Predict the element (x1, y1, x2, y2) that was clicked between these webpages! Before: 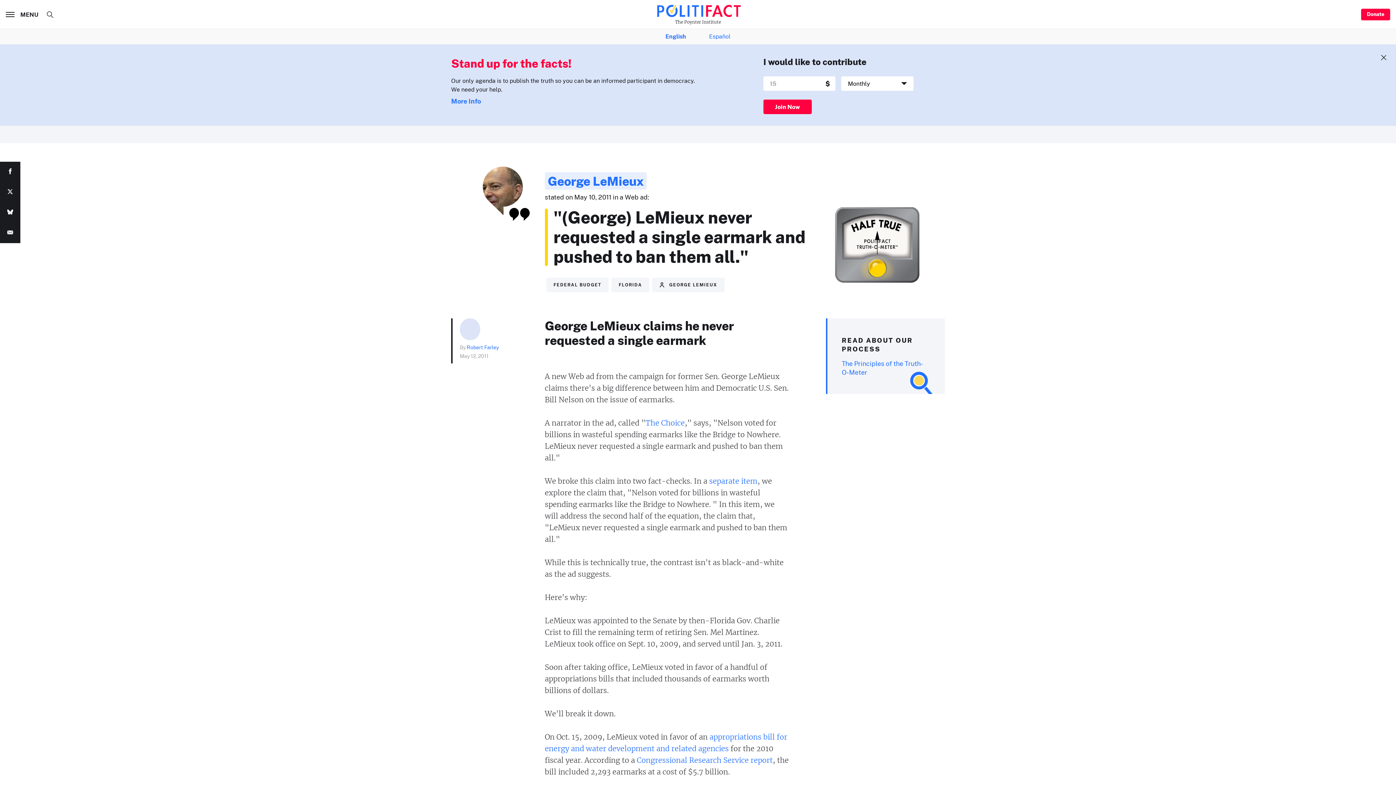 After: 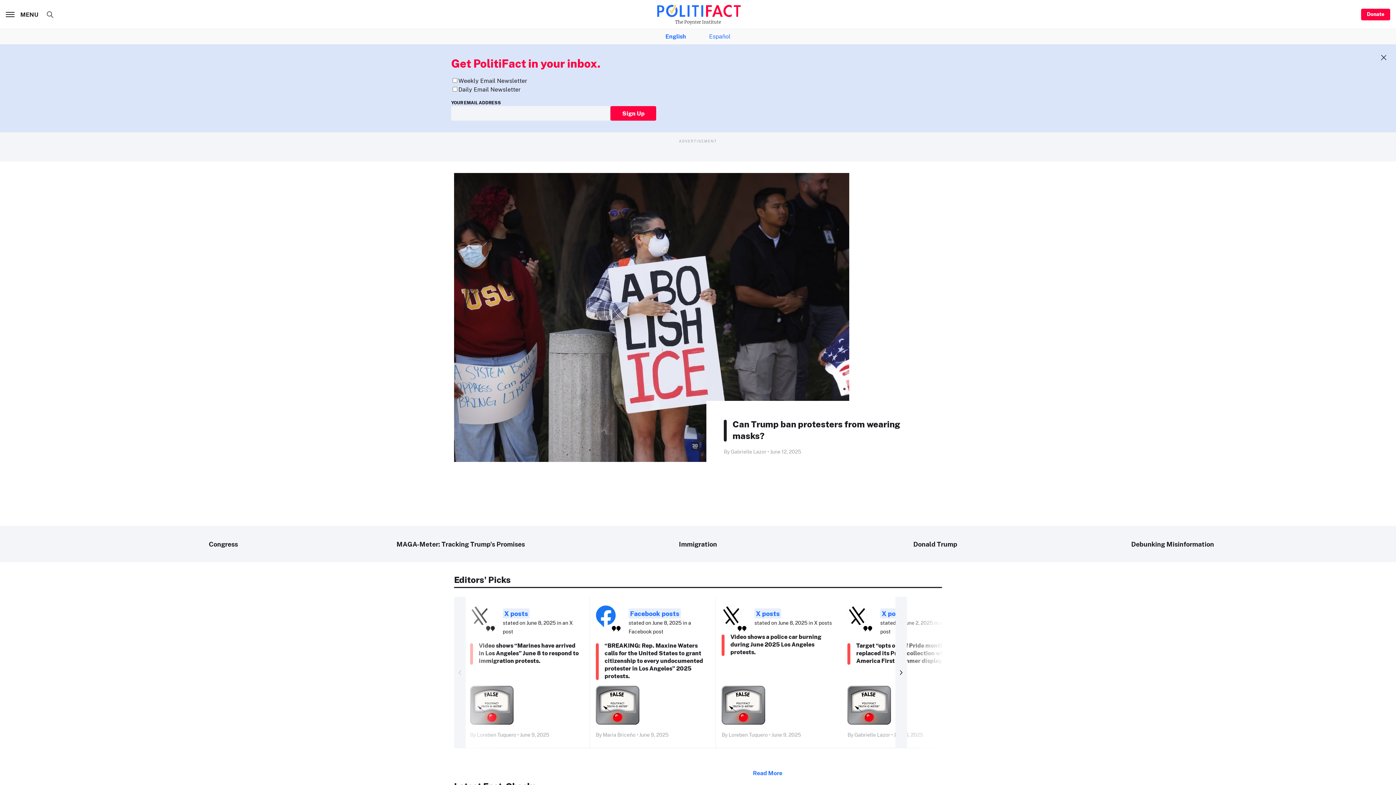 Action: label: English bbox: (665, 32, 686, 41)